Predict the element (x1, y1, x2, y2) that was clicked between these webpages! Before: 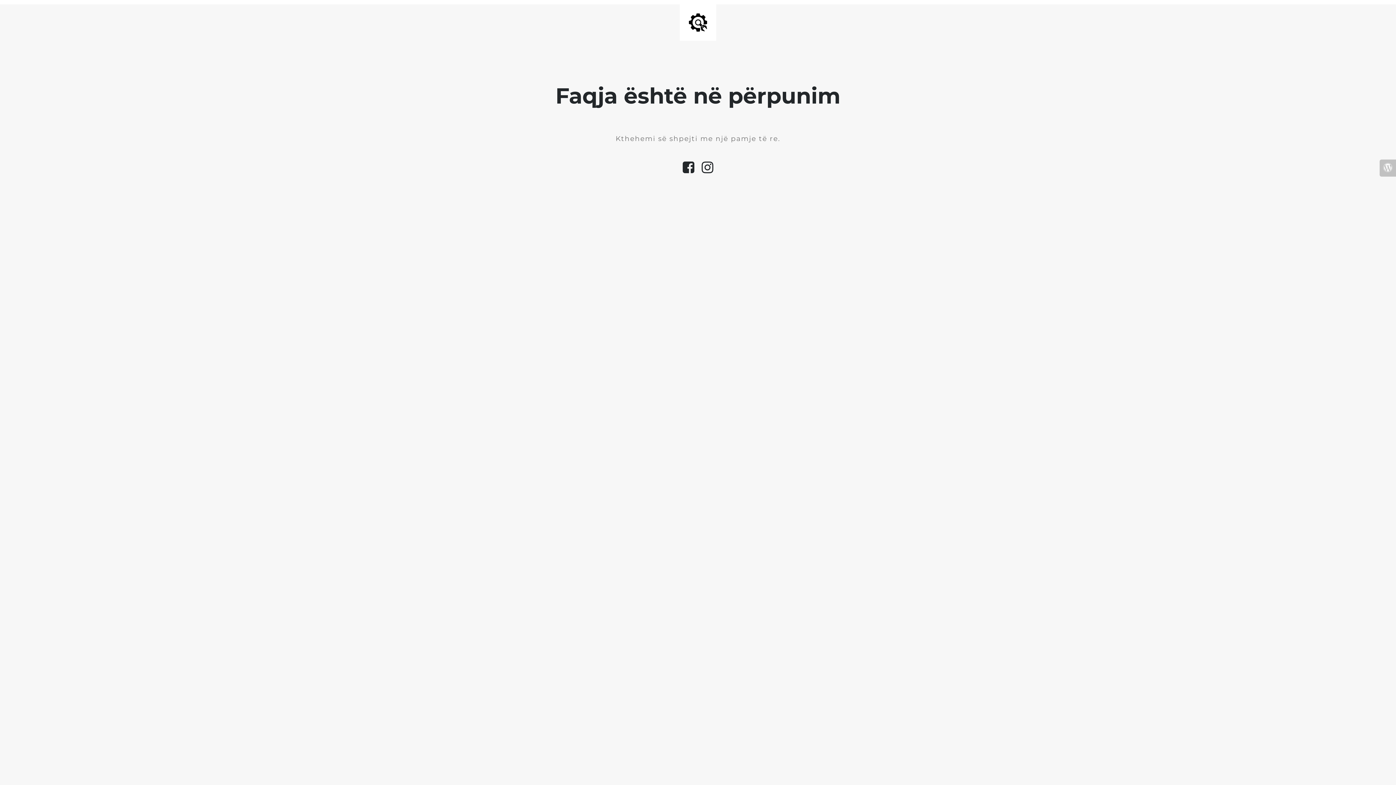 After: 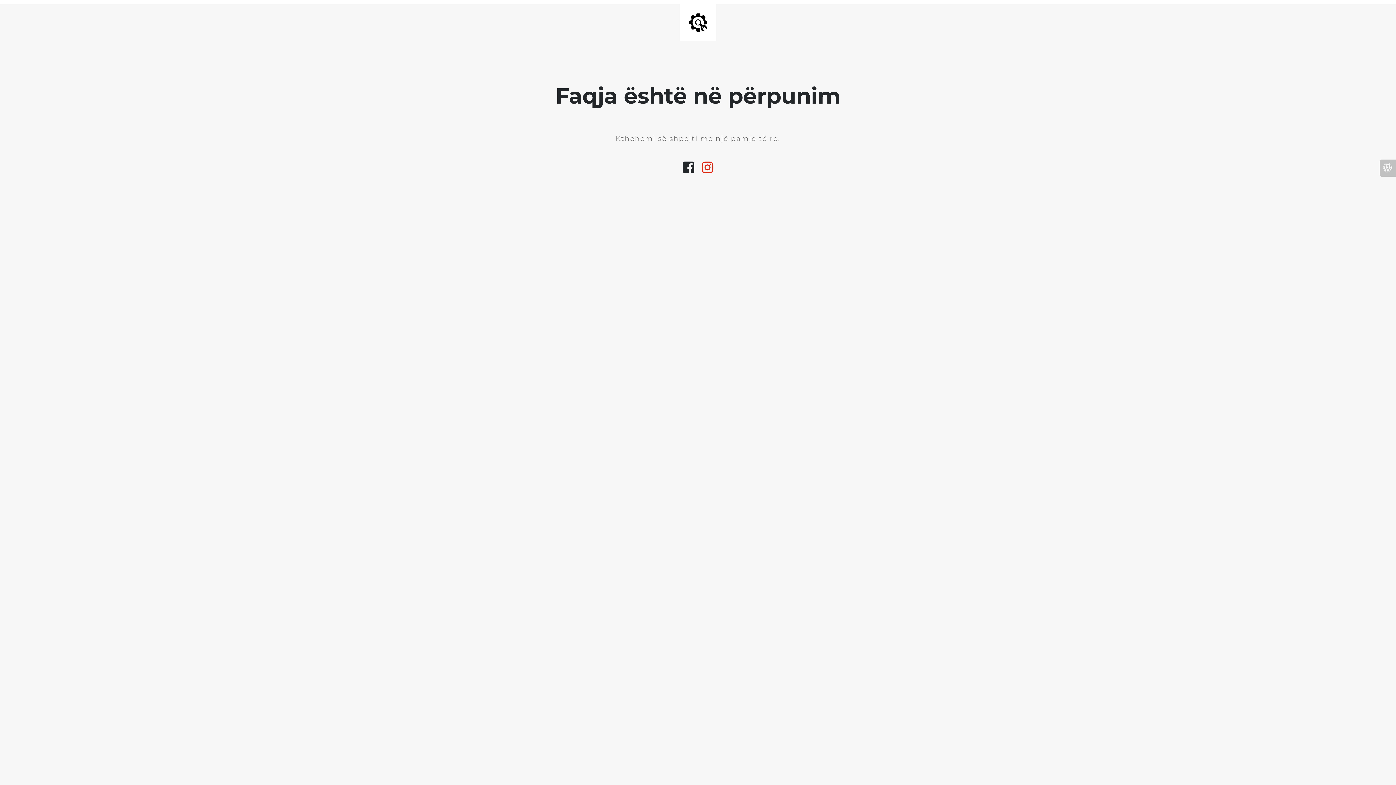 Action: bbox: (698, 168, 717, 173)